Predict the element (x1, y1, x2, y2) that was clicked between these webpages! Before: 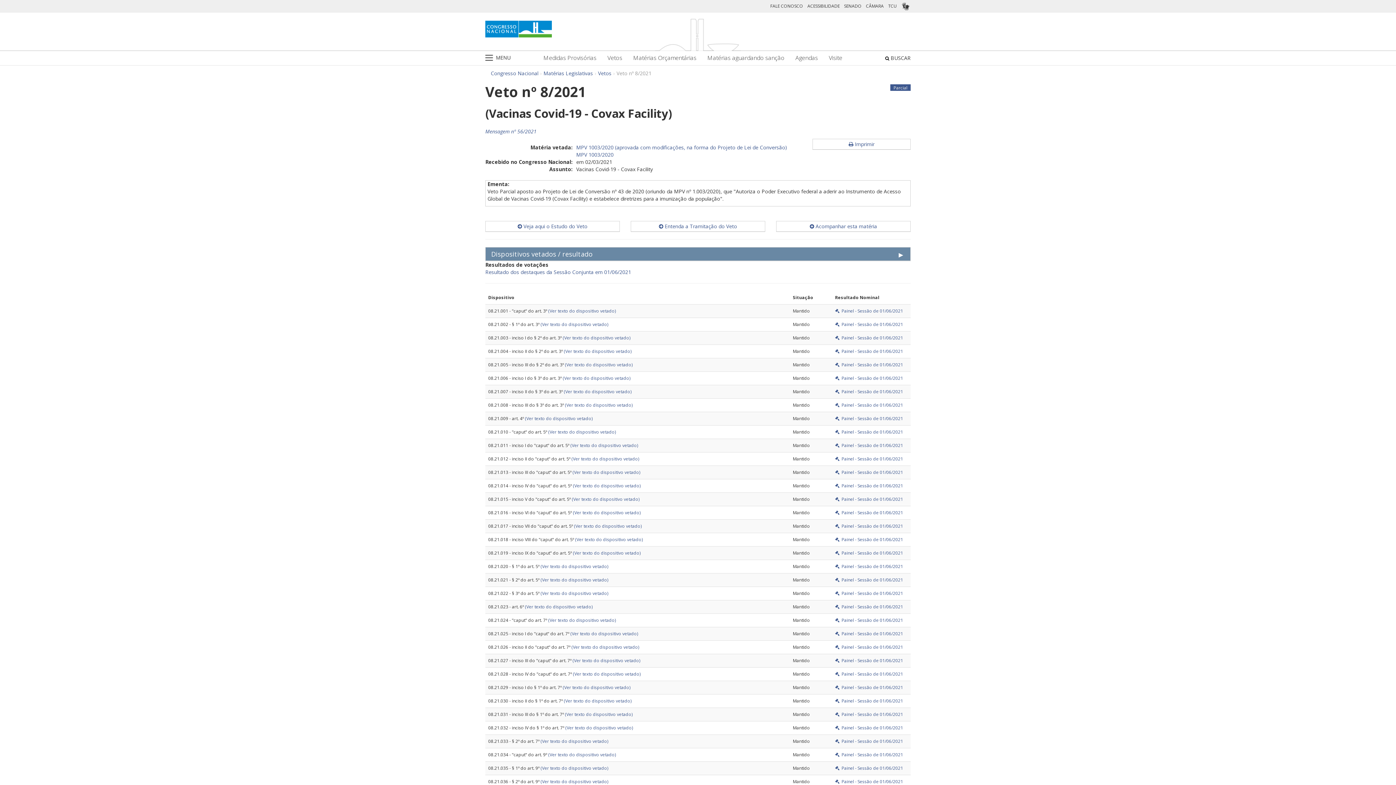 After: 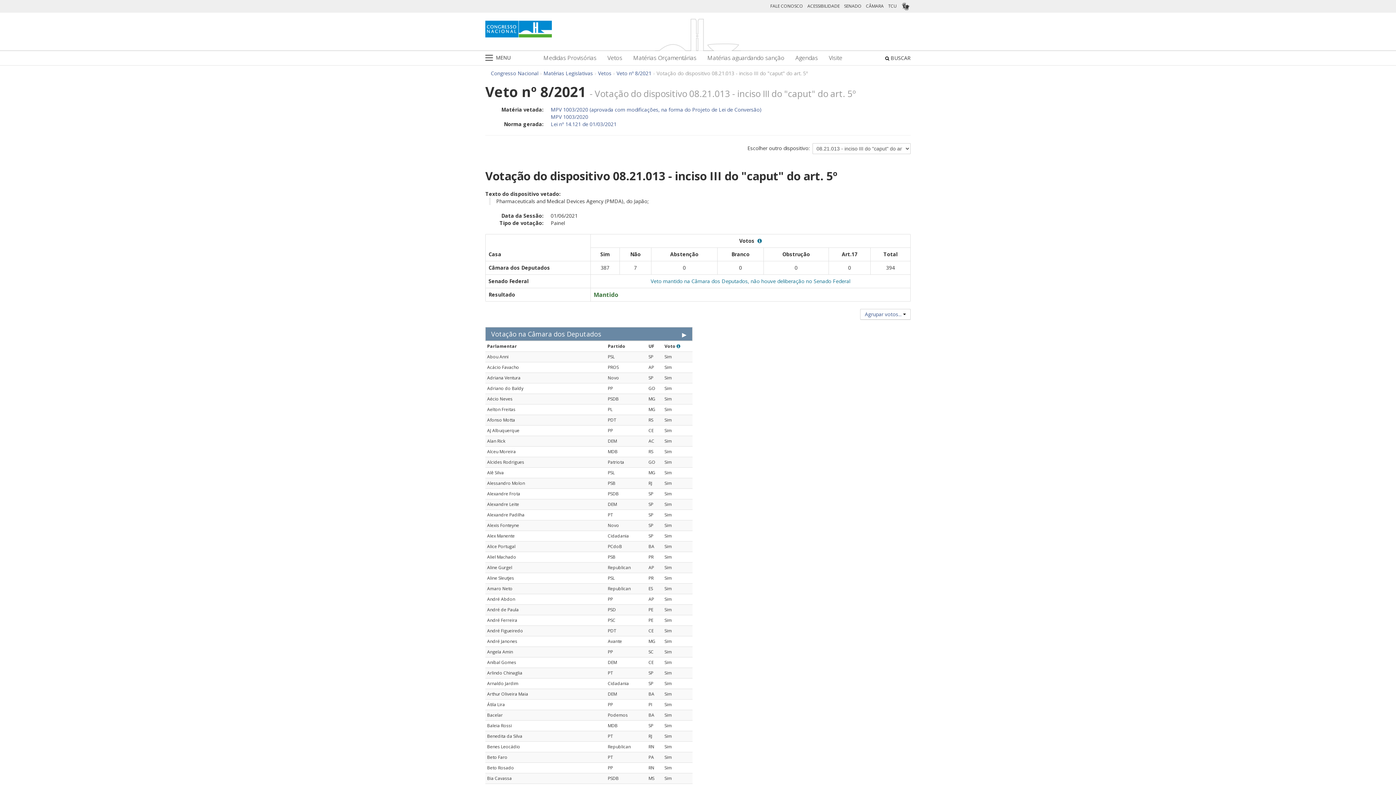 Action: label:   Painel - Sessão de 01/06/2021 bbox: (835, 469, 903, 475)